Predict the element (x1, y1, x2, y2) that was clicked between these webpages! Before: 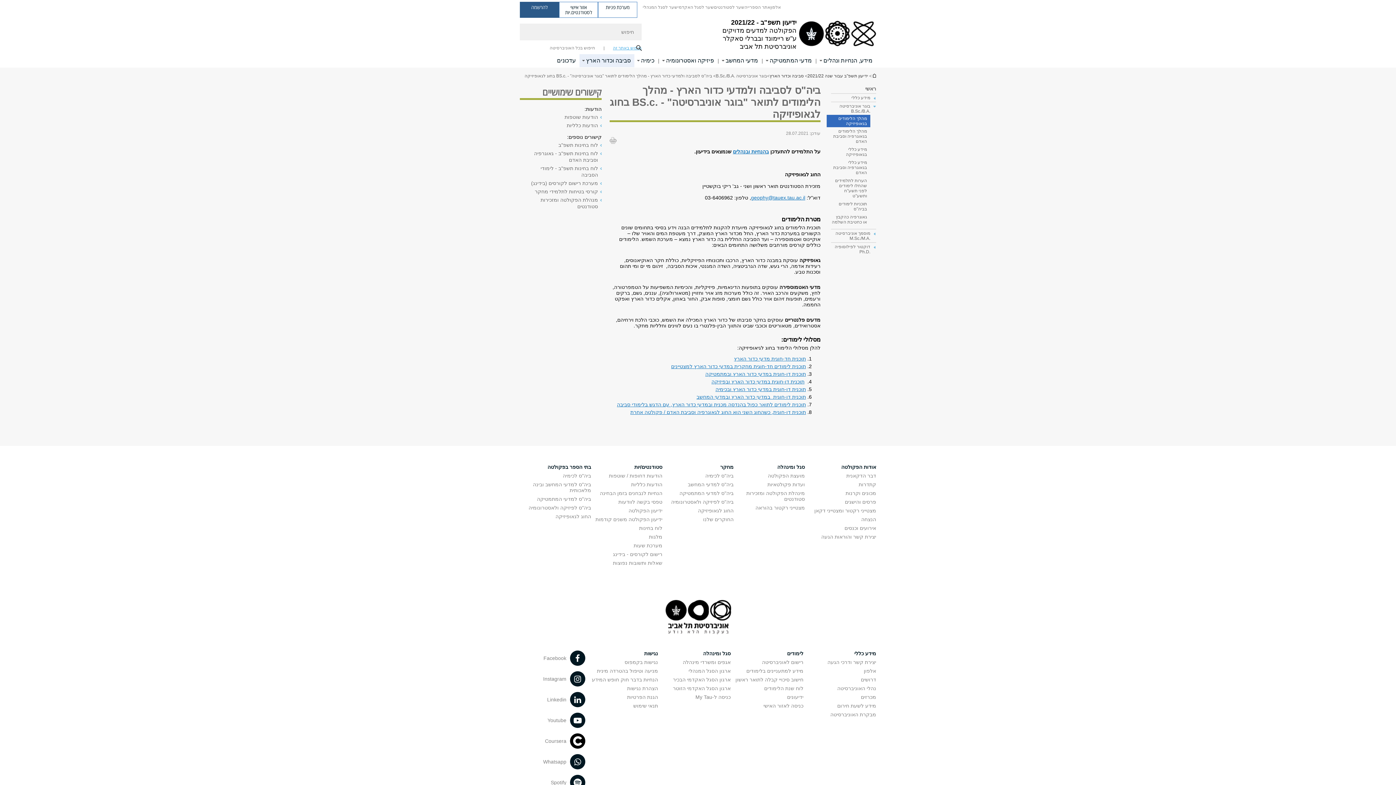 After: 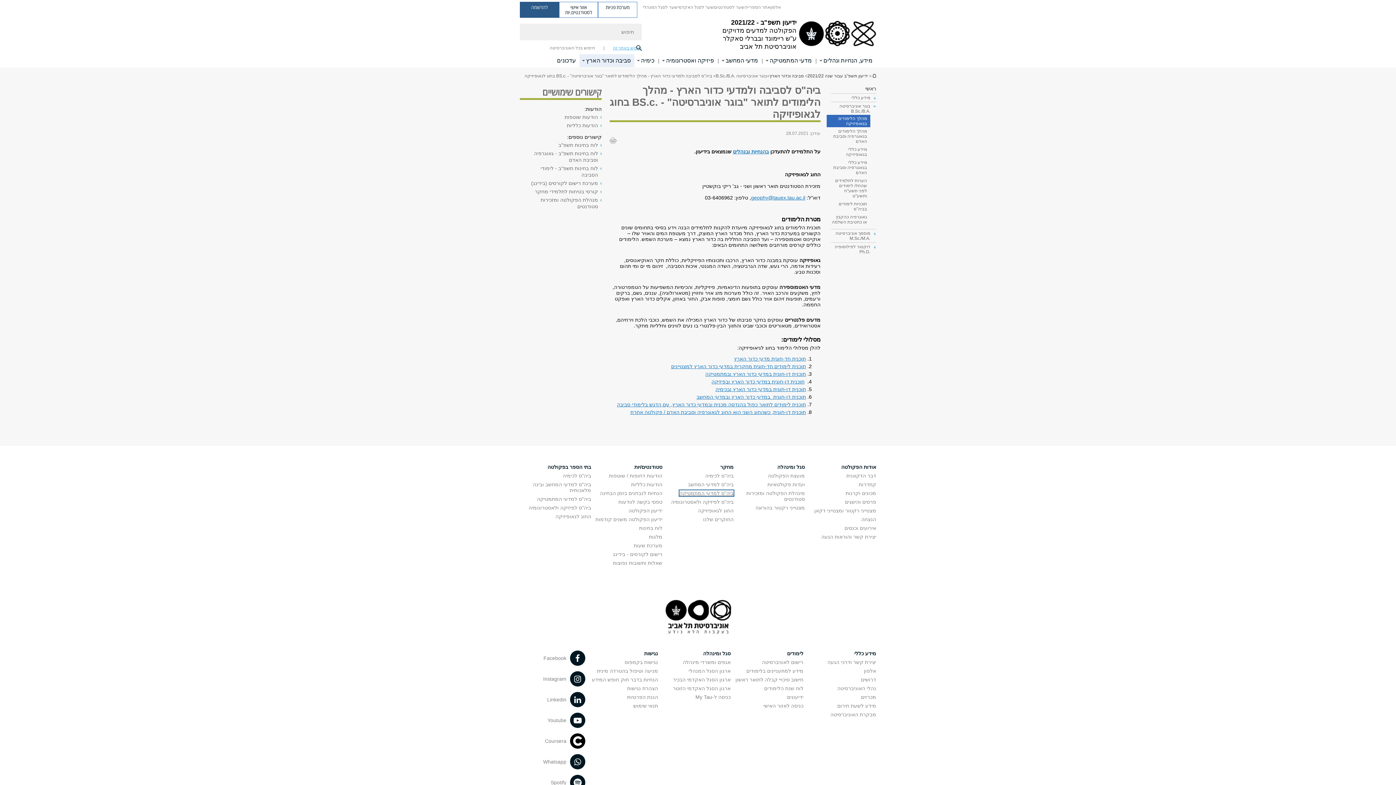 Action: bbox: (679, 490, 733, 496) label: ביה"ס למדעי המתמטיקה פתח בחלון חדש